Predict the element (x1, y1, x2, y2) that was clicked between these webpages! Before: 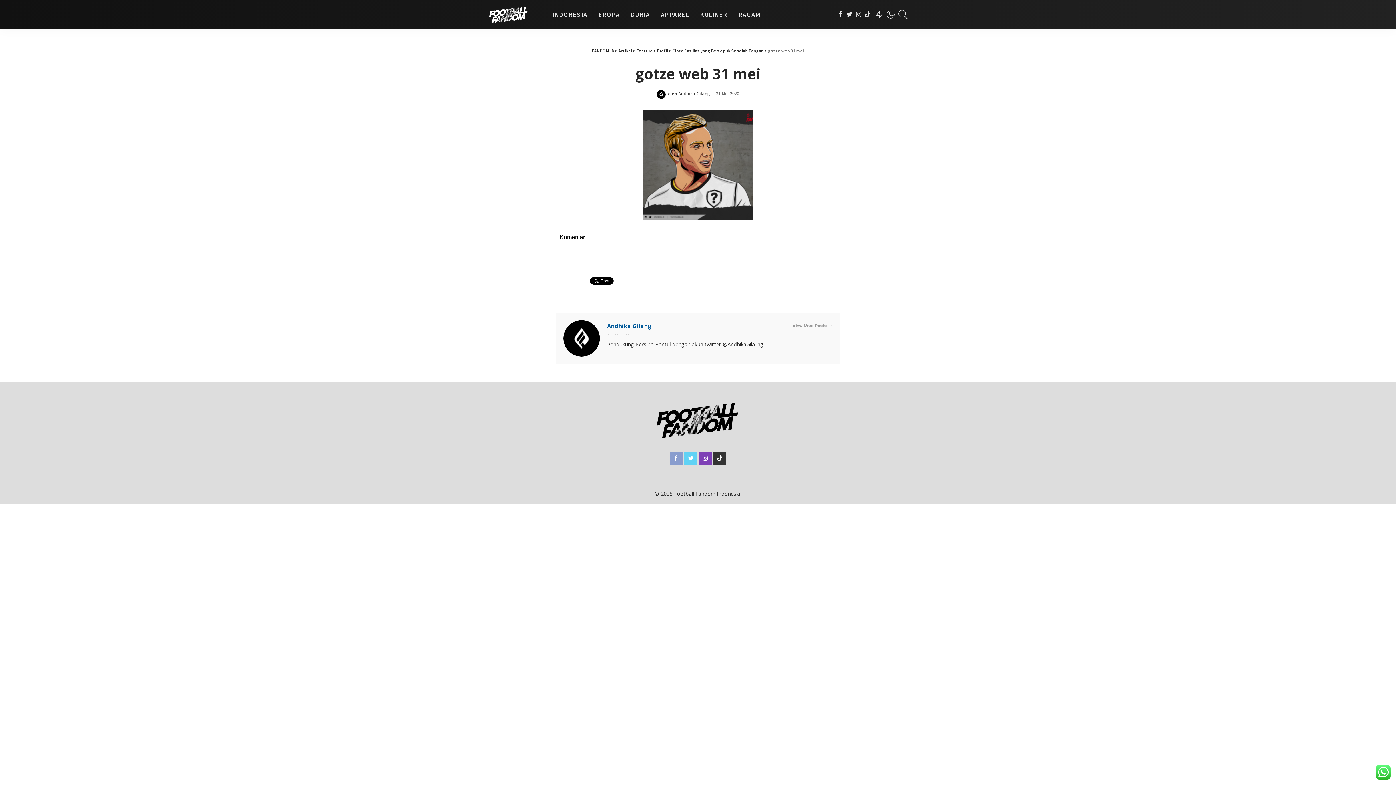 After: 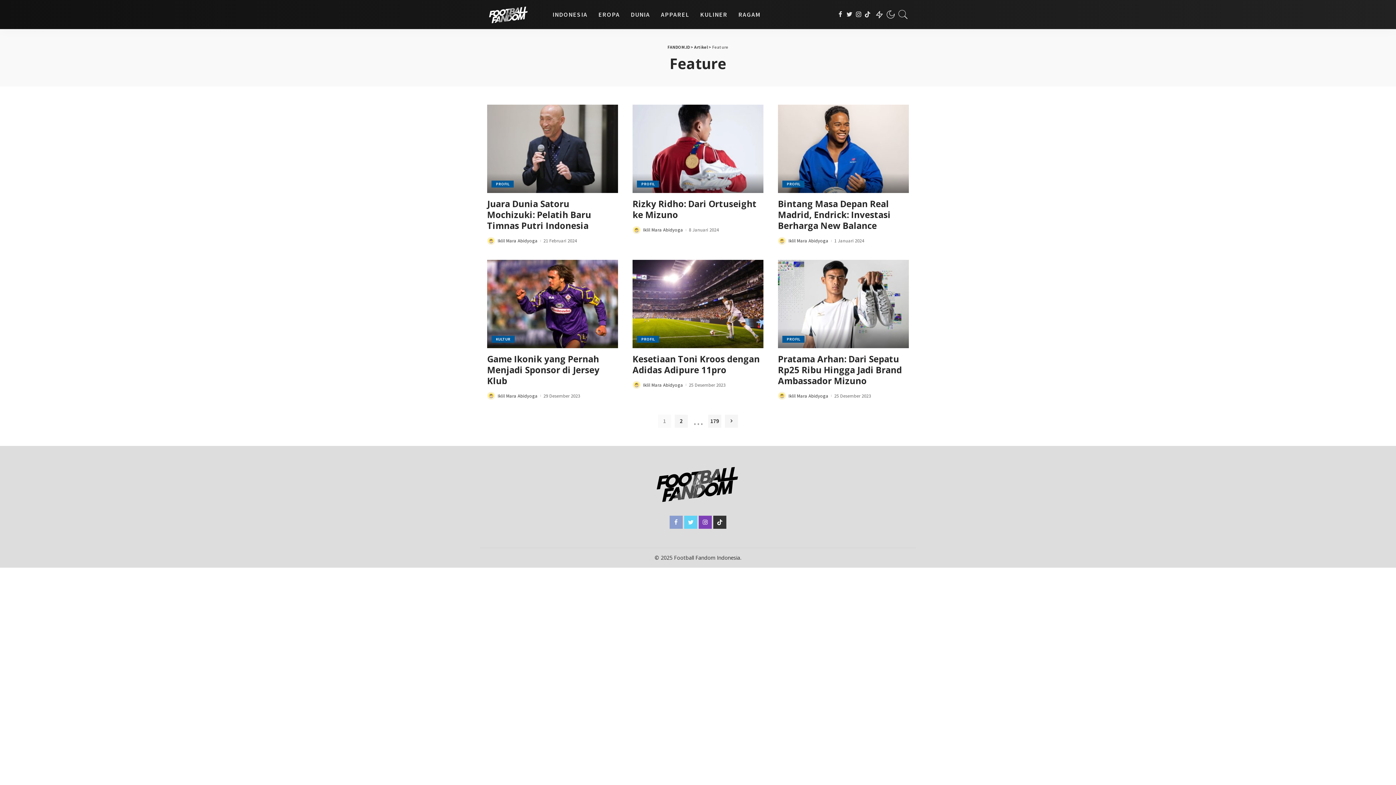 Action: label: Feature bbox: (636, 48, 653, 53)